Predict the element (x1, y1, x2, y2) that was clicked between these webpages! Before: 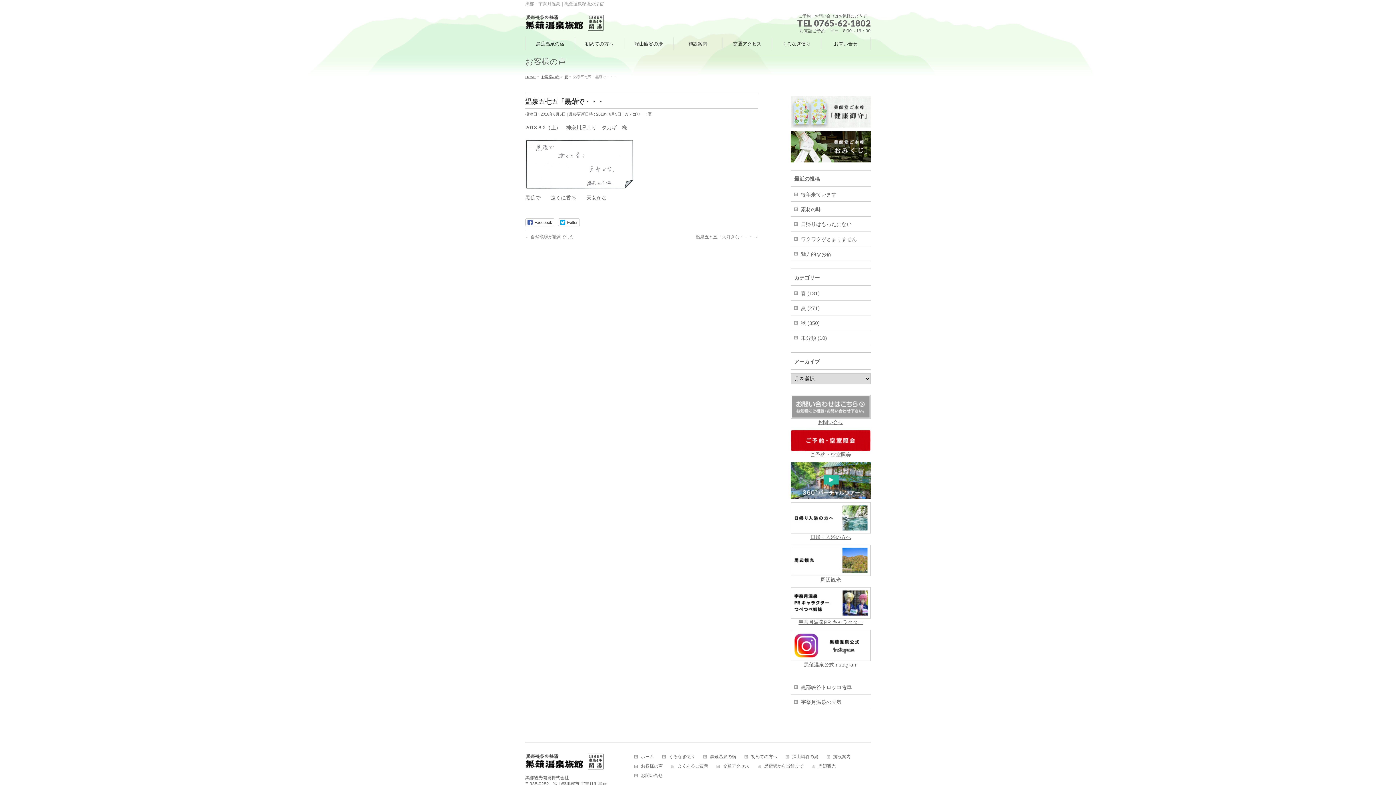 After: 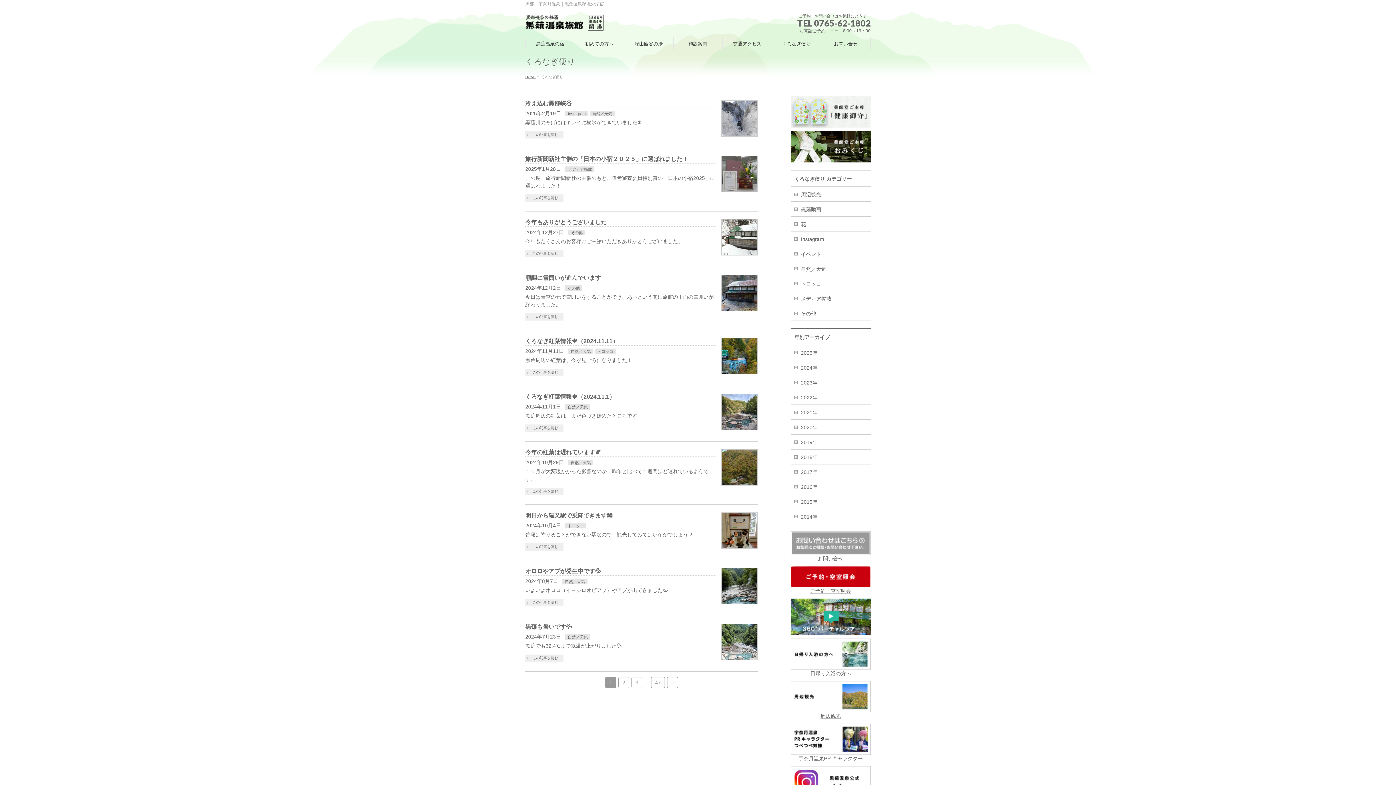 Action: label: くろなぎ便り bbox: (772, 37, 821, 49)